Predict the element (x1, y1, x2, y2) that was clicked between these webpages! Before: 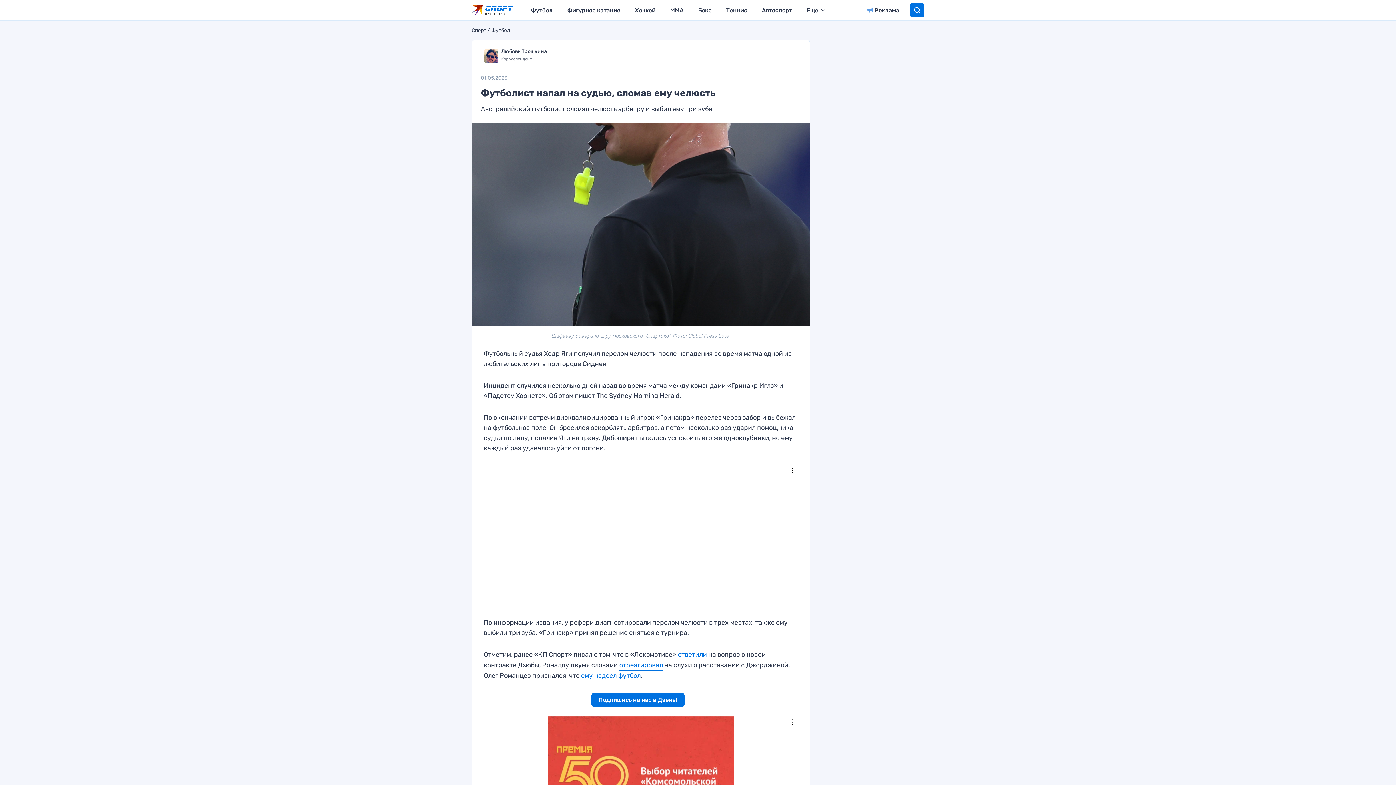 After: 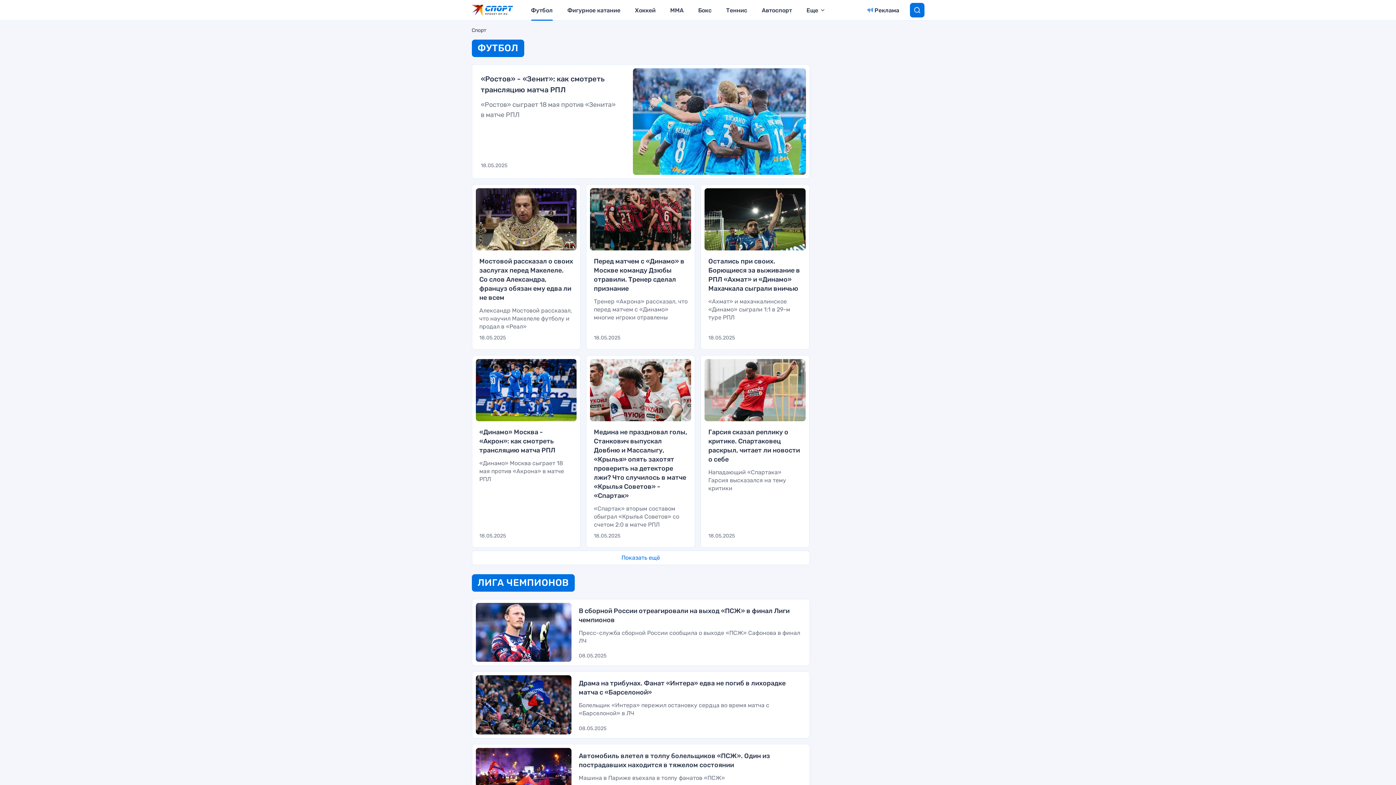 Action: label: Футбол bbox: (531, 0, 552, 20)